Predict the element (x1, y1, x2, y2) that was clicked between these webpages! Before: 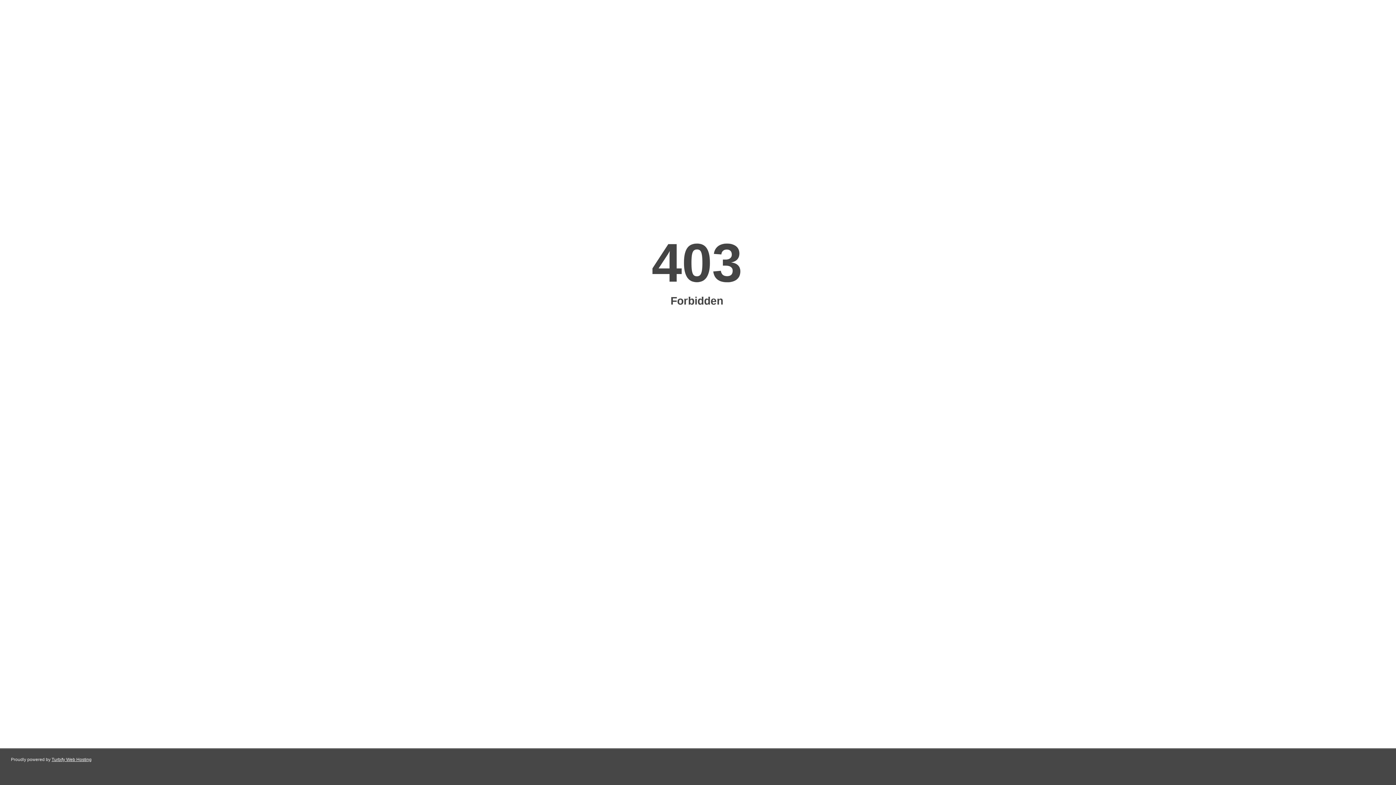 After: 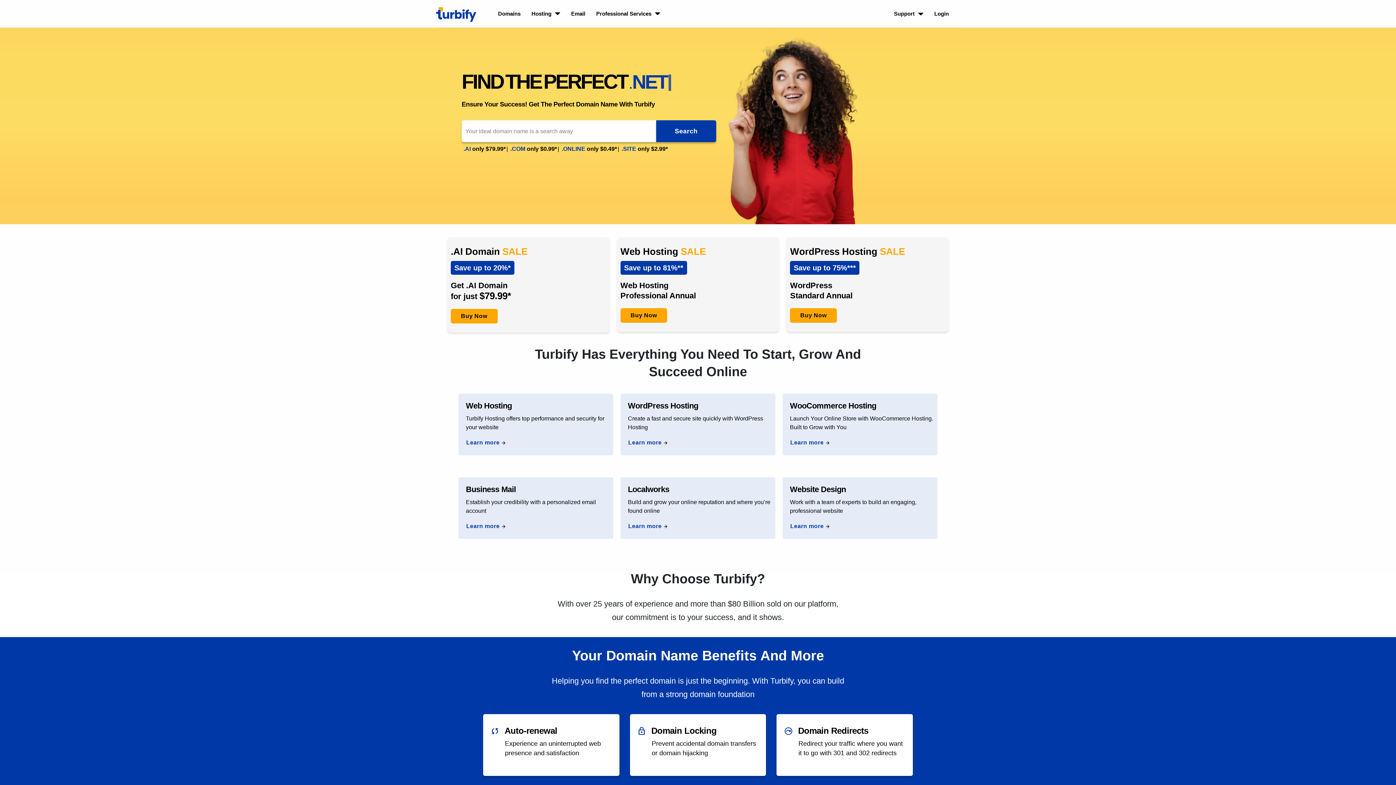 Action: bbox: (51, 757, 91, 762) label: Turbify Web Hosting